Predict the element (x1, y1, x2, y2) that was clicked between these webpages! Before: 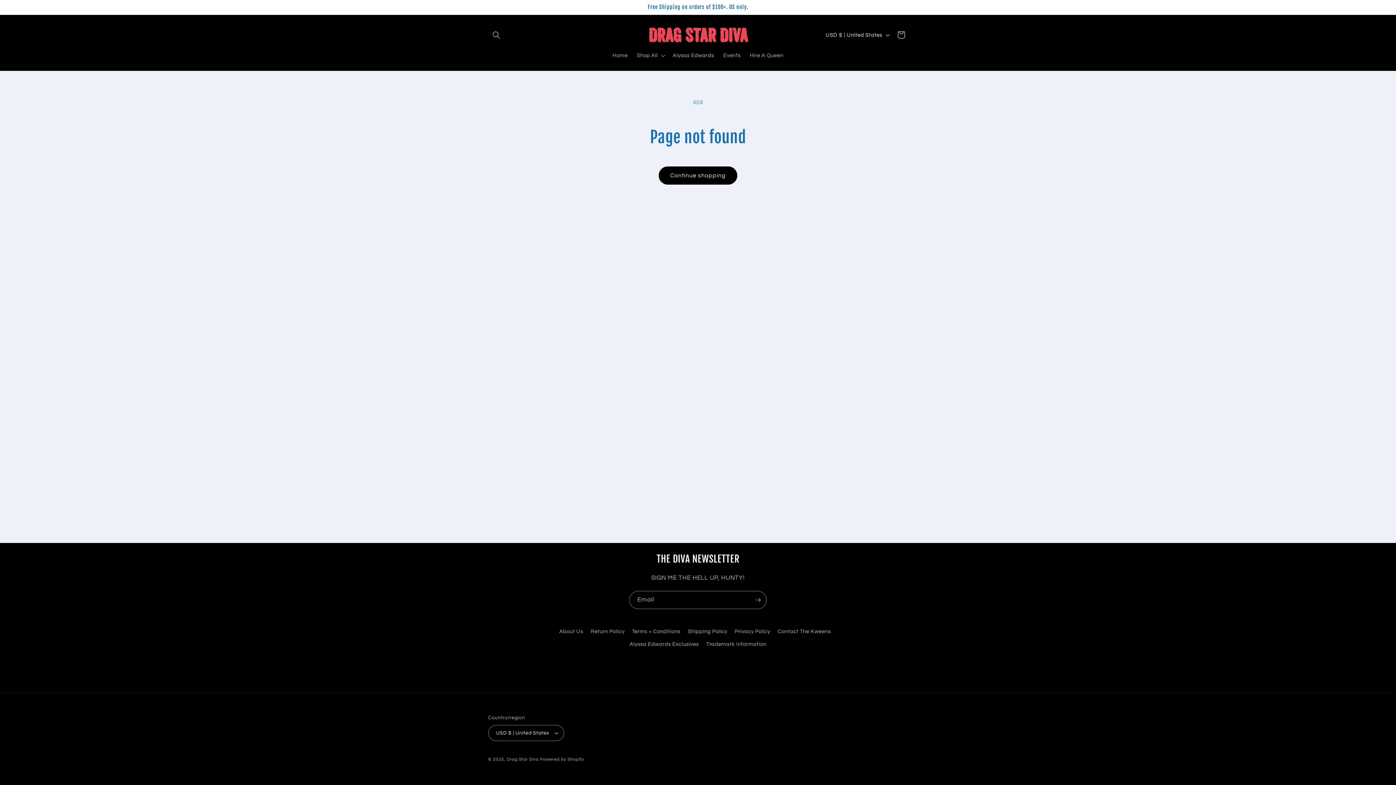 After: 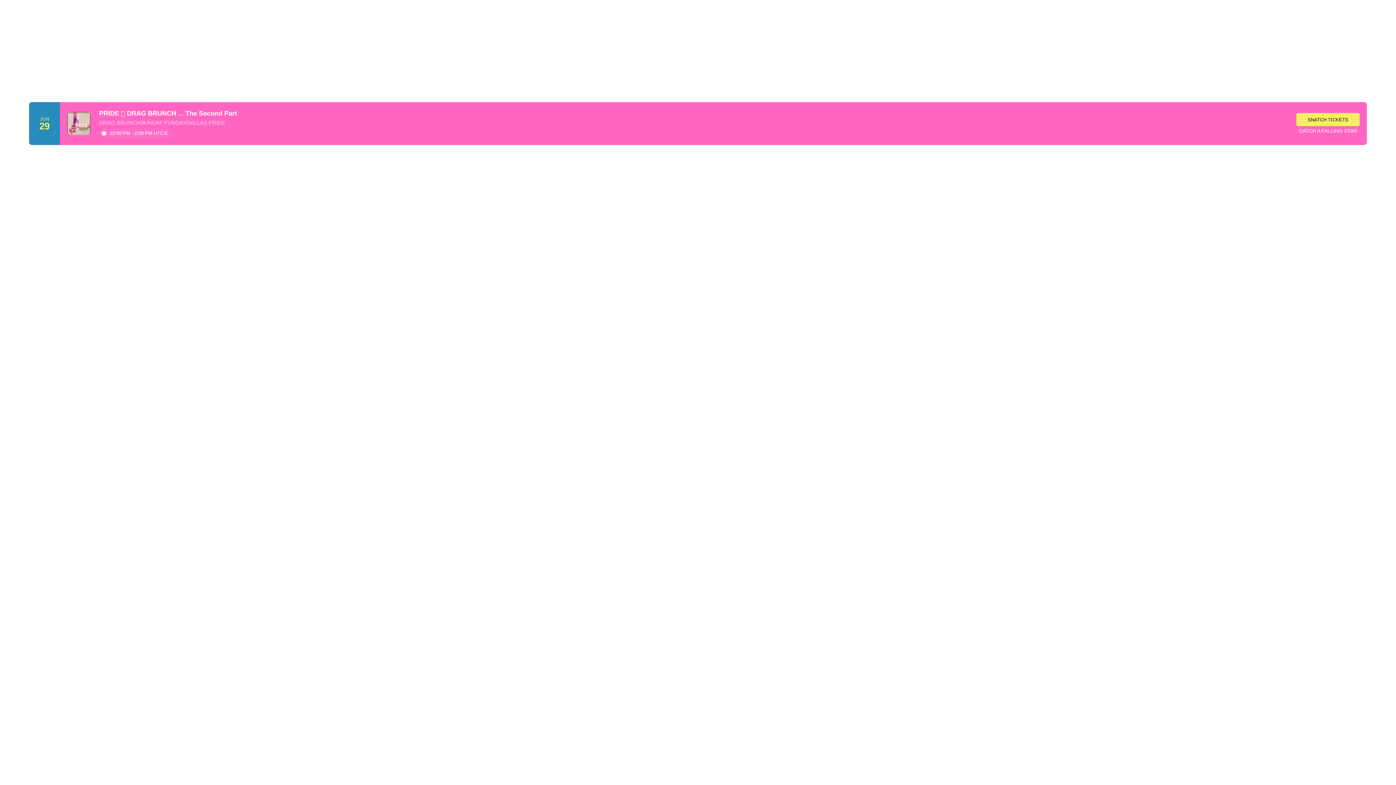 Action: label: Events bbox: (718, 47, 745, 63)